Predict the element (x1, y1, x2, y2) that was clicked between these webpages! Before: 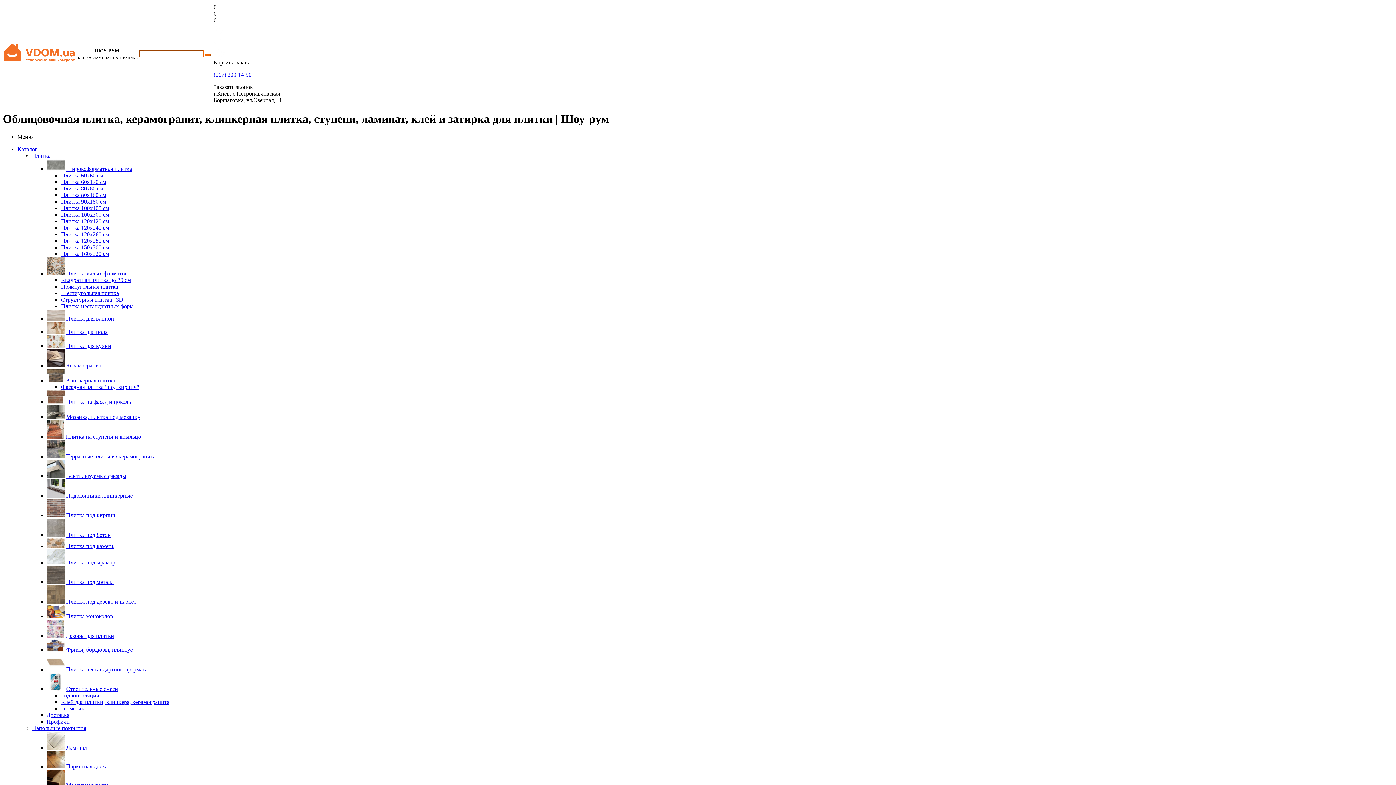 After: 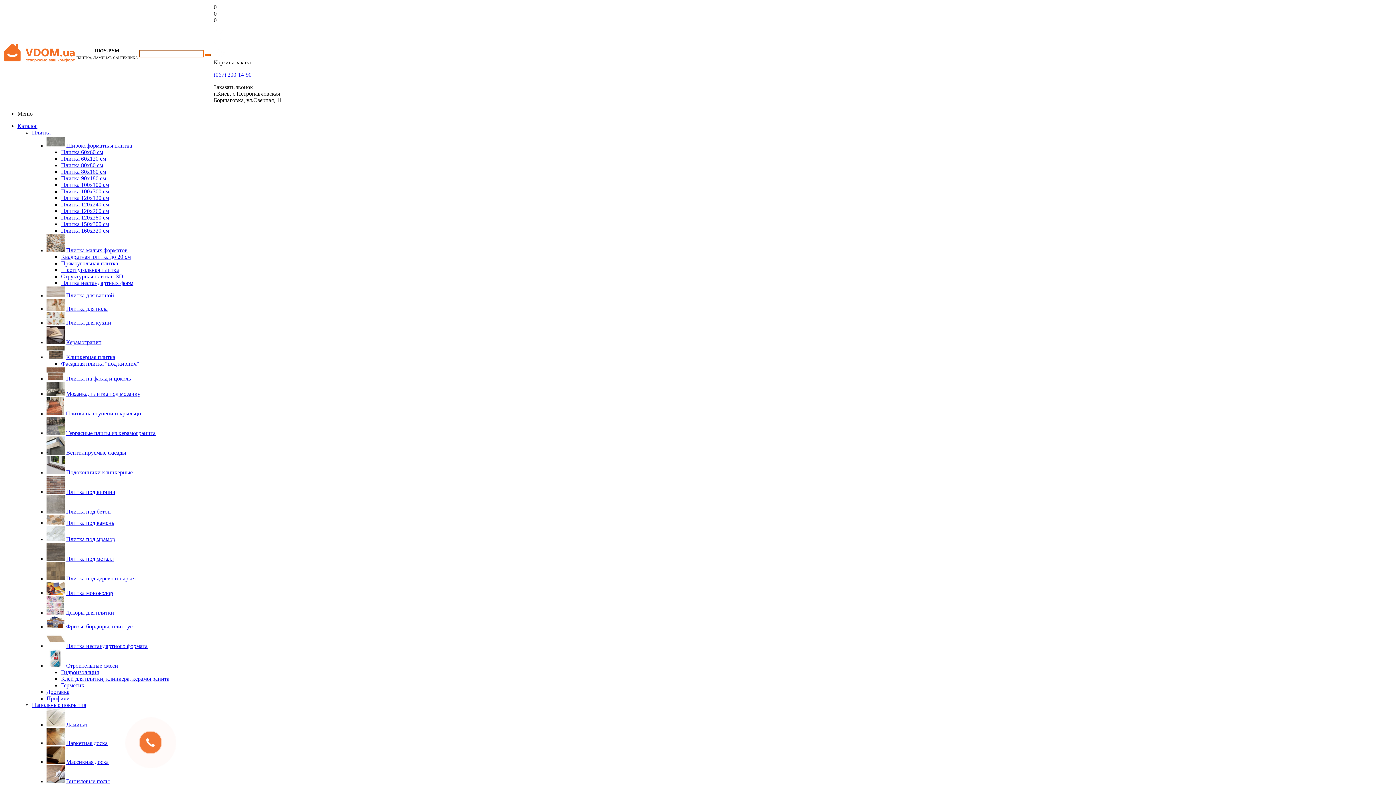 Action: bbox: (61, 303, 133, 309) label: Плитка нестандартных форм